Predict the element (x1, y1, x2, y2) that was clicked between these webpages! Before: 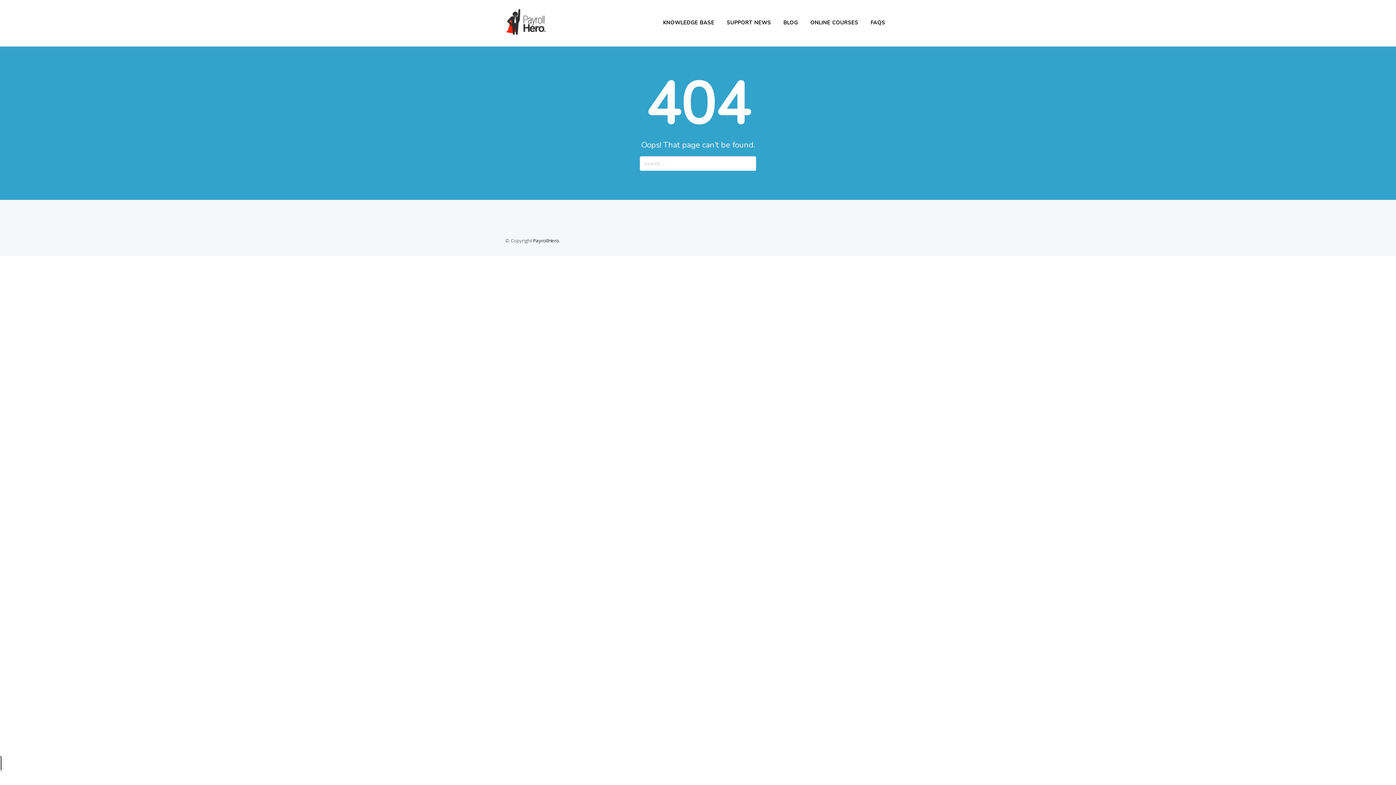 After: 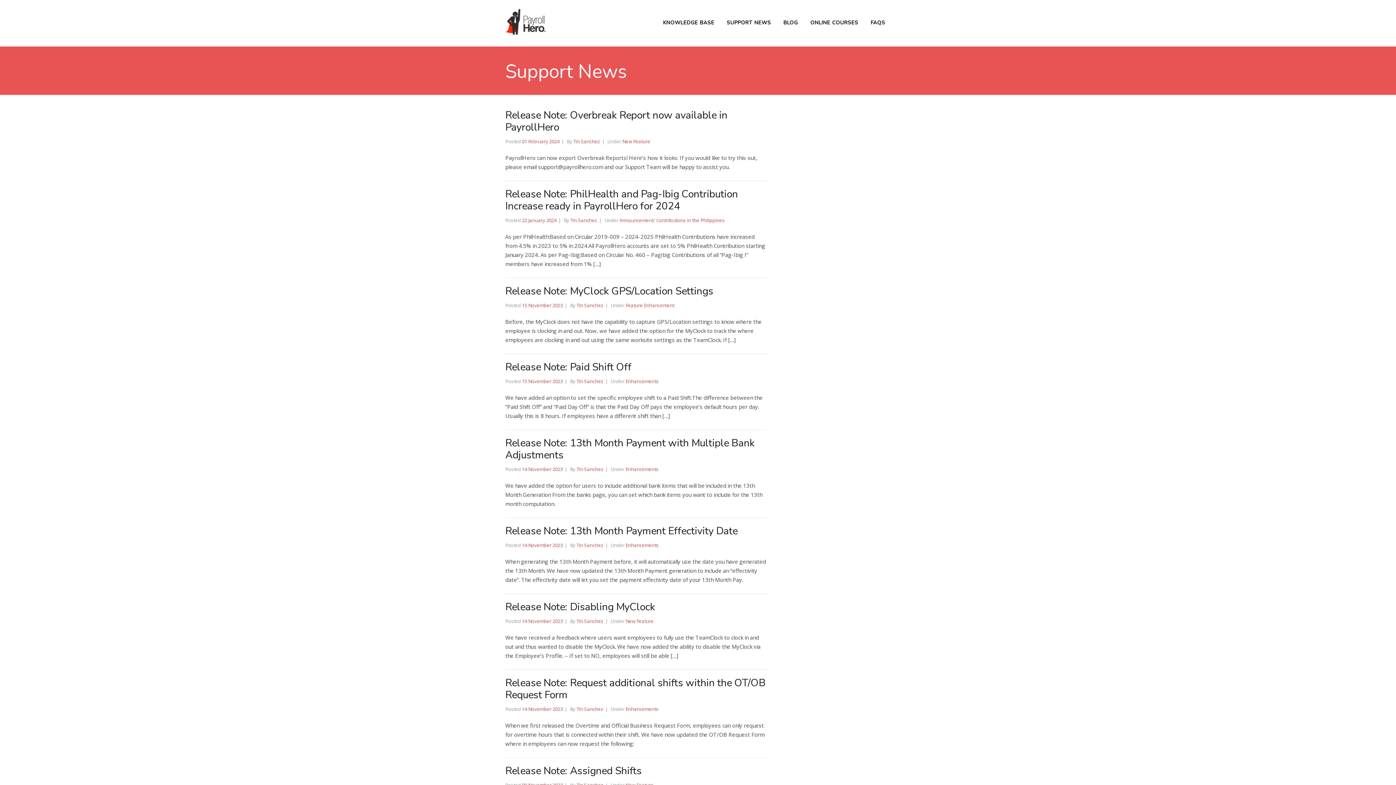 Action: label: SUPPORT NEWS bbox: (721, 17, 776, 28)